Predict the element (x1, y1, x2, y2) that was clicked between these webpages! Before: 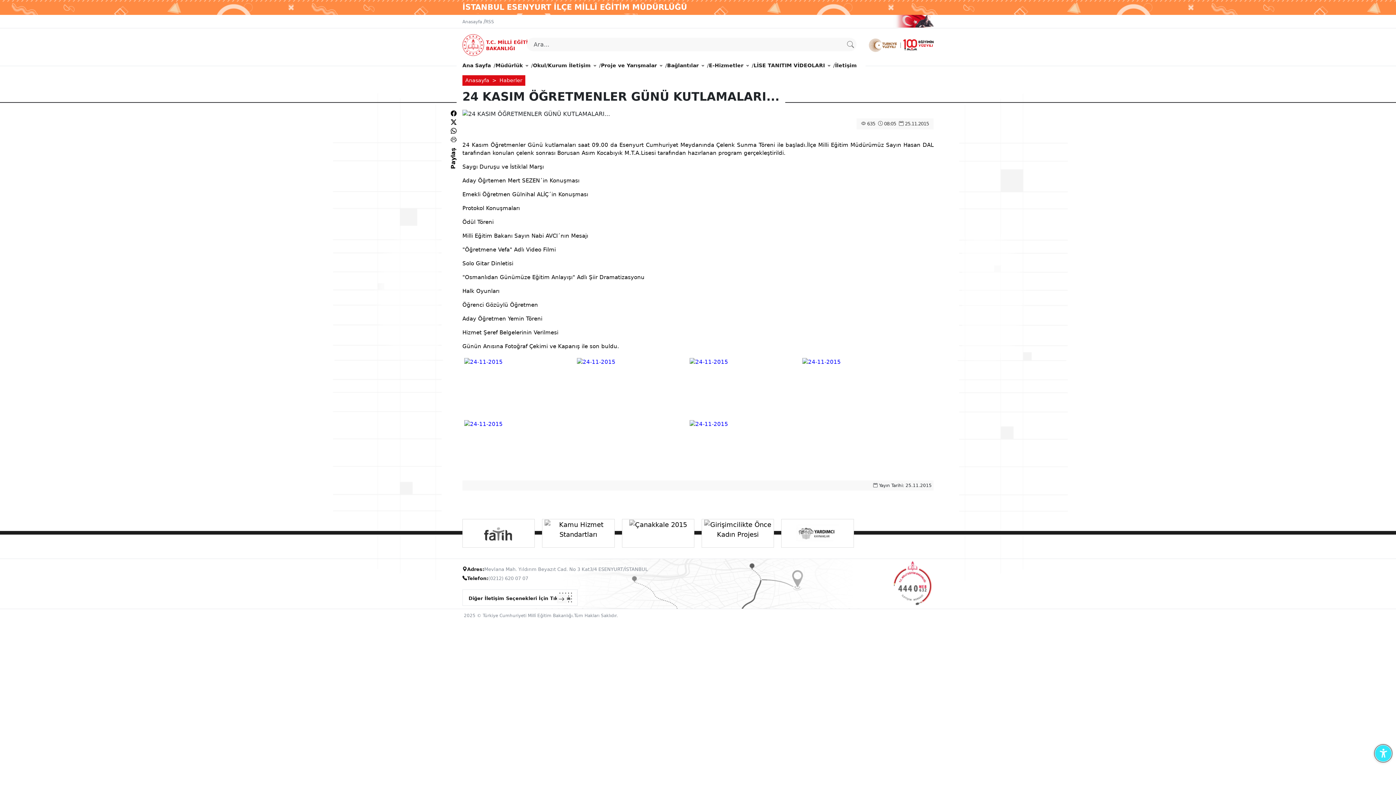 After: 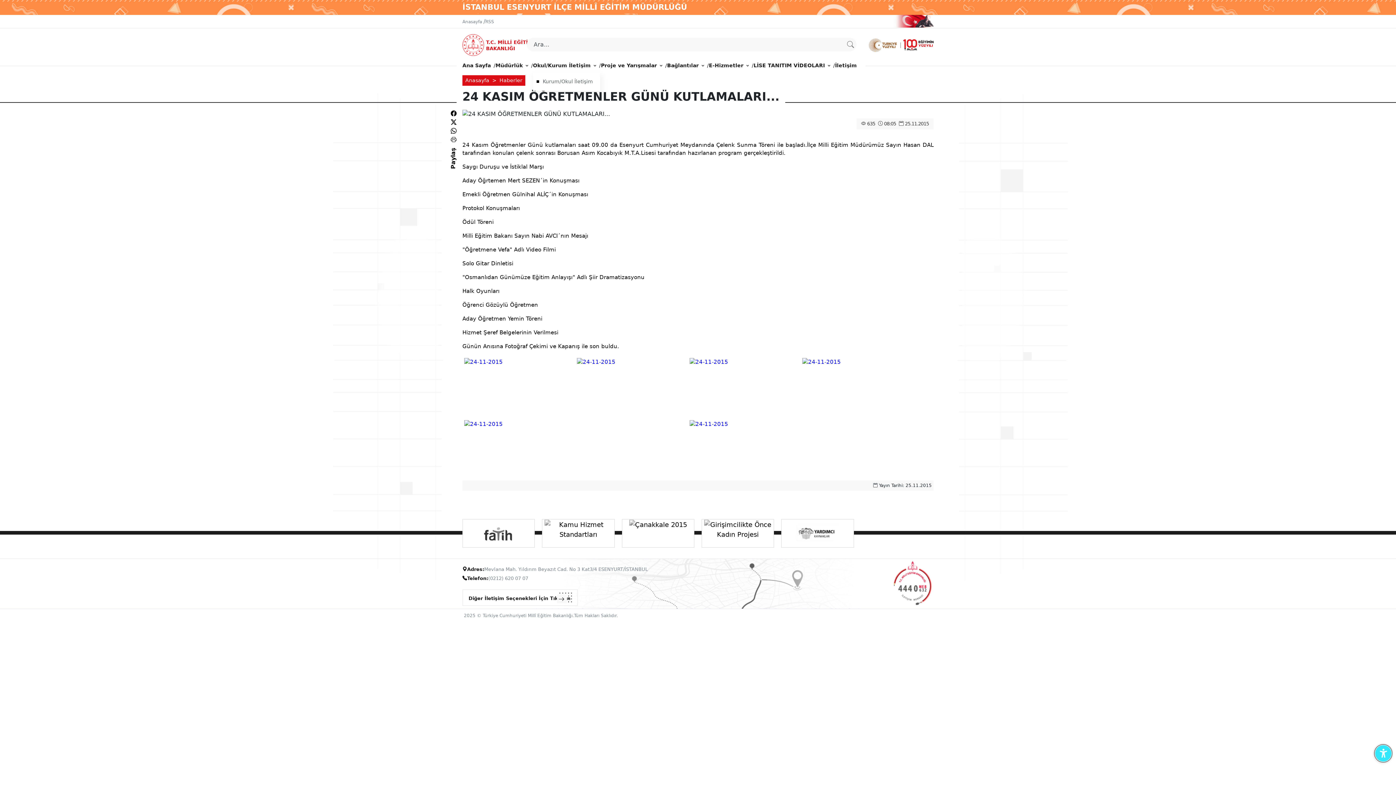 Action: bbox: (533, 58, 596, 72) label: Okul/Kurum İletişim